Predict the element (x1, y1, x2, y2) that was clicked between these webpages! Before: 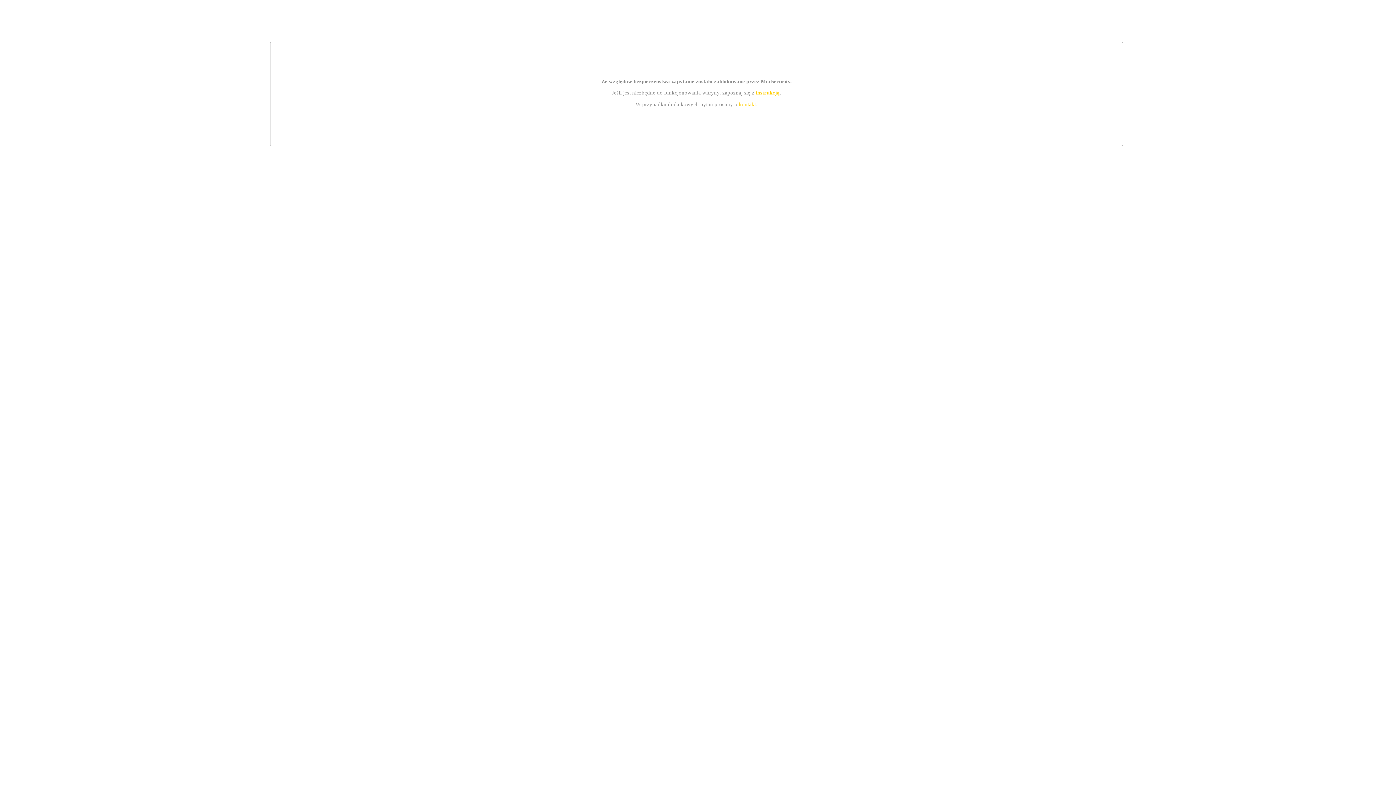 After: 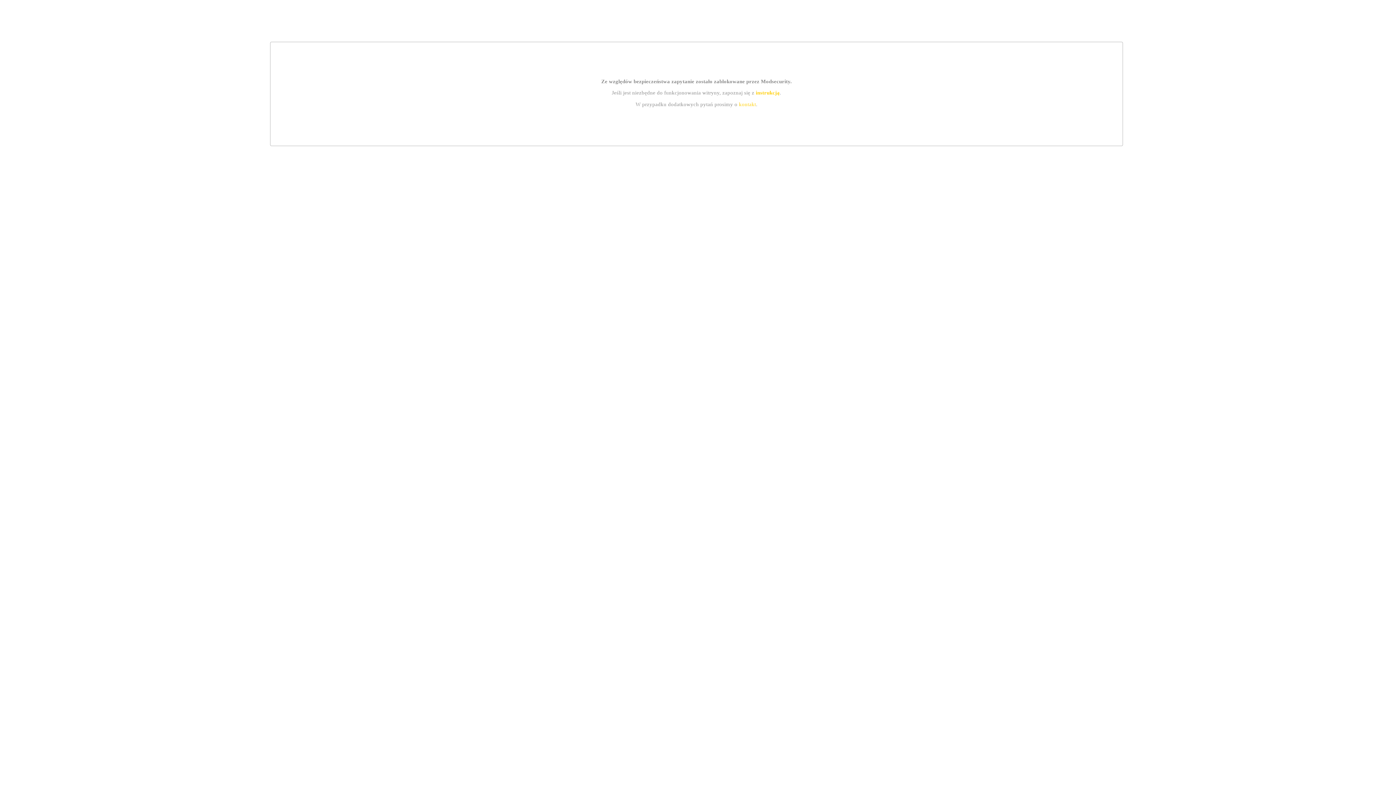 Action: bbox: (739, 101, 756, 107) label: kontakt